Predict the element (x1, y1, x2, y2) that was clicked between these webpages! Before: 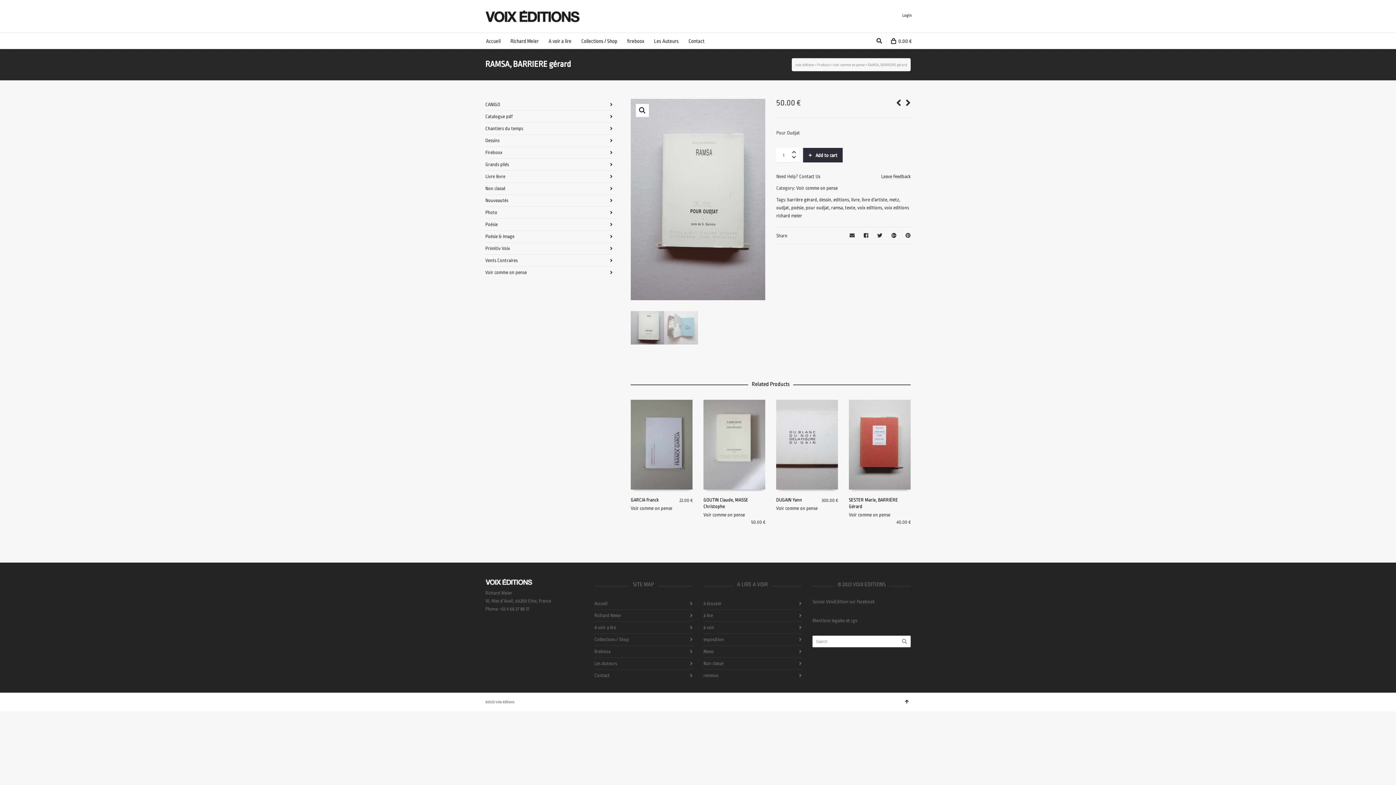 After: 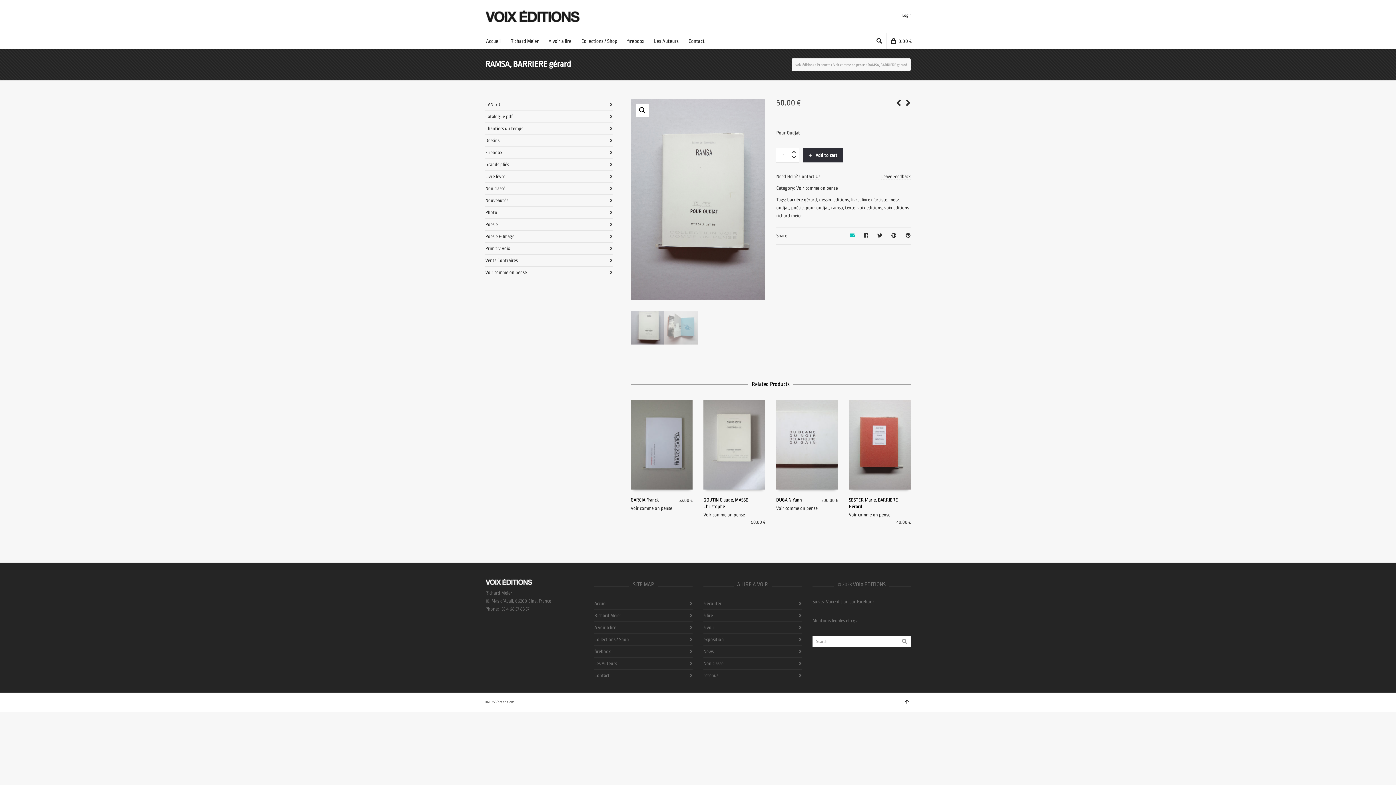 Action: bbox: (846, 229, 858, 242)